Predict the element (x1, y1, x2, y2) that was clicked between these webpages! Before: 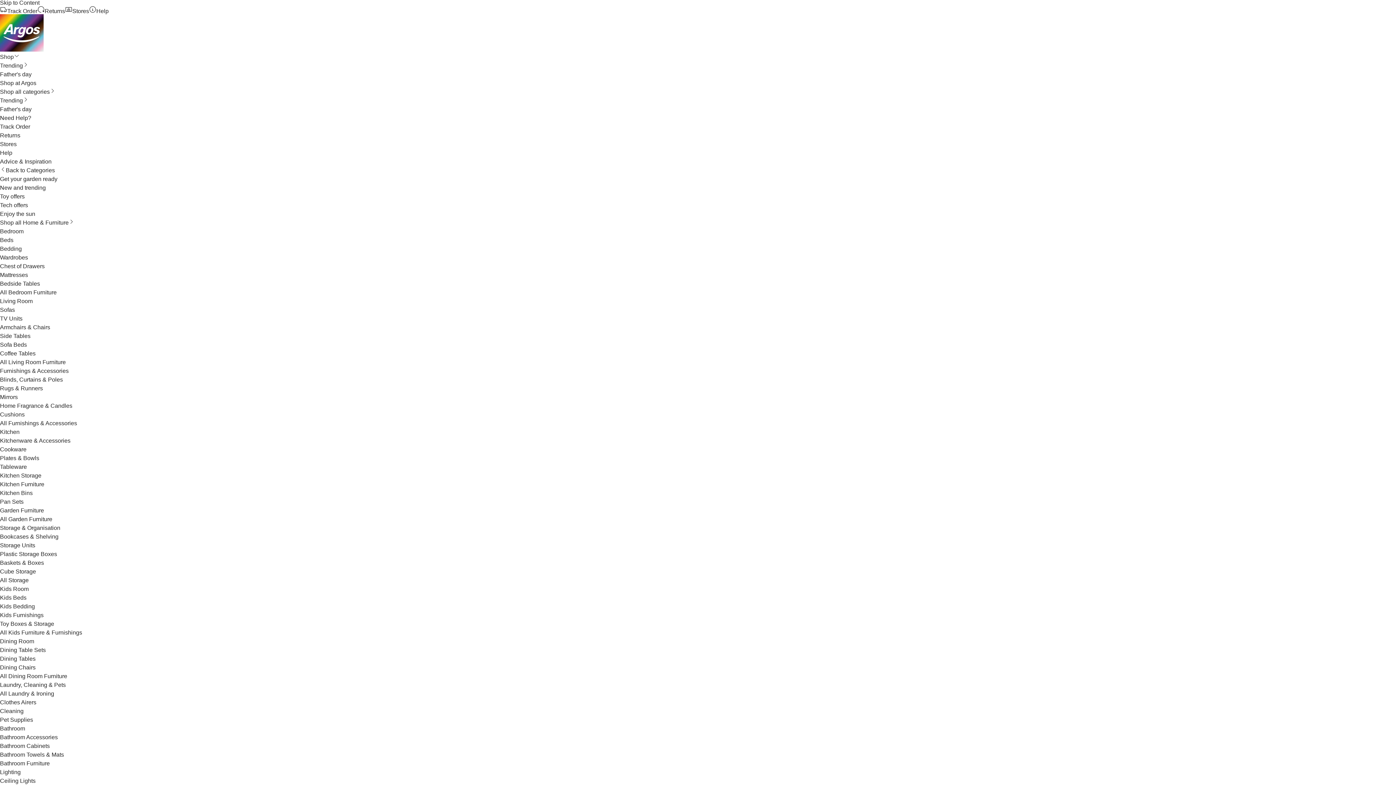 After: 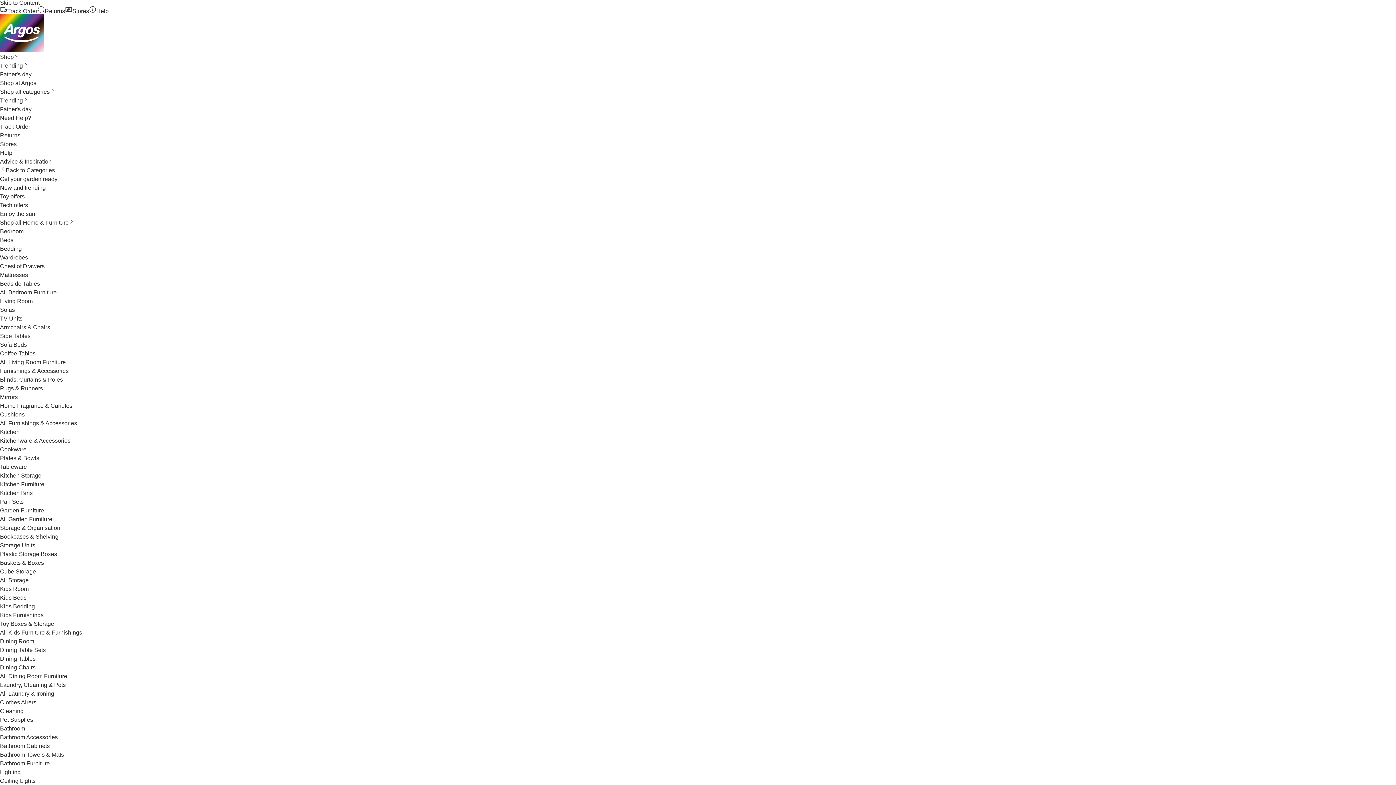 Action: bbox: (0, 245, 21, 252) label: Bedding